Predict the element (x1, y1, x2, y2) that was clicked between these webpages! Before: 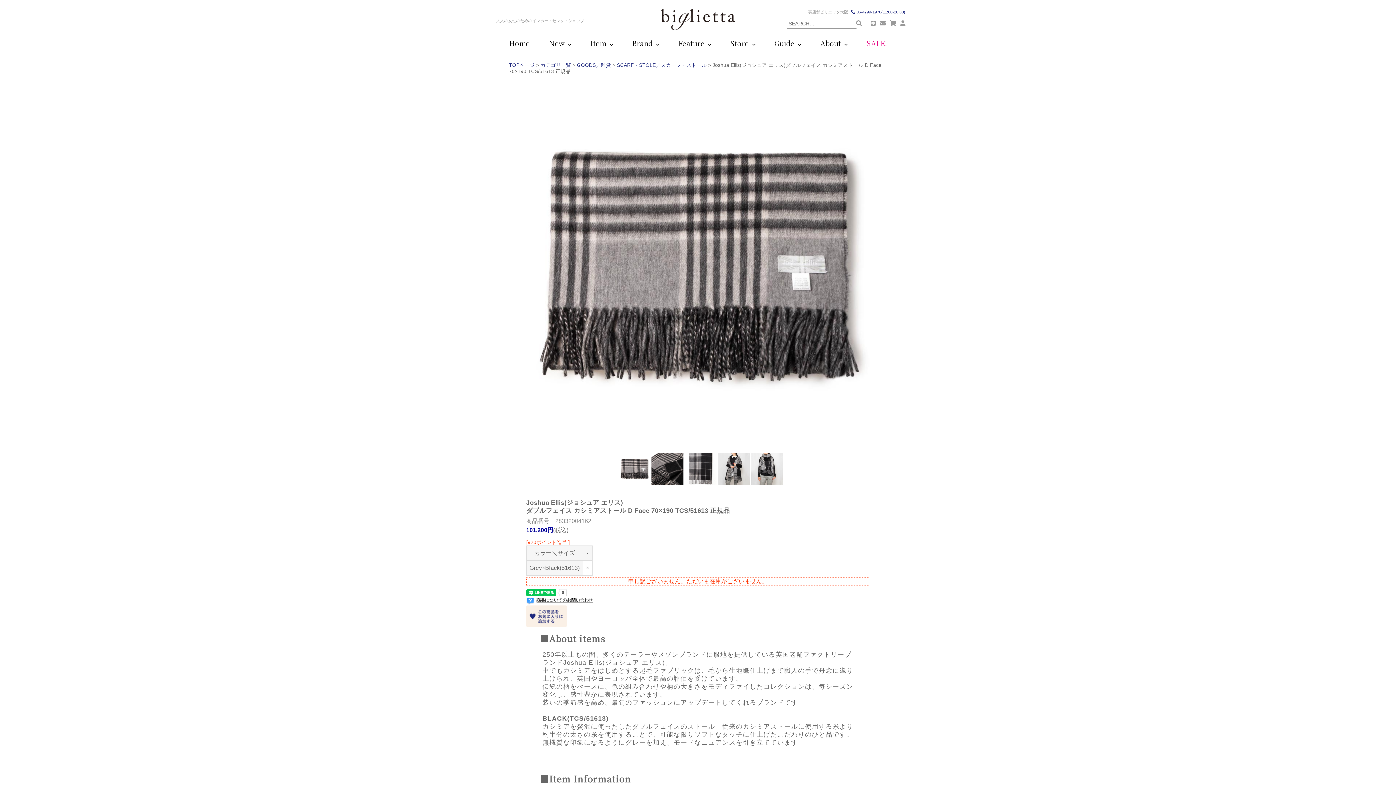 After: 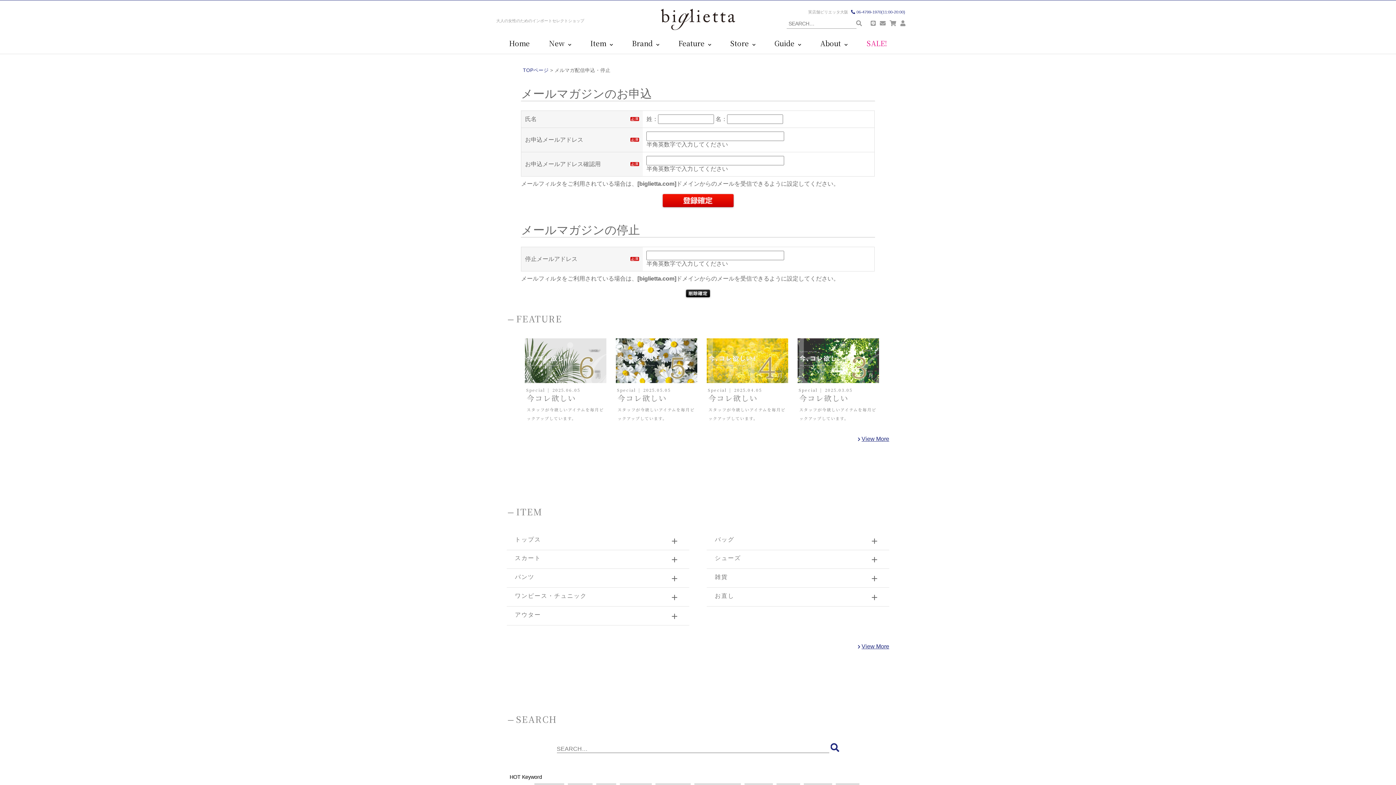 Action: bbox: (880, 20, 885, 26)